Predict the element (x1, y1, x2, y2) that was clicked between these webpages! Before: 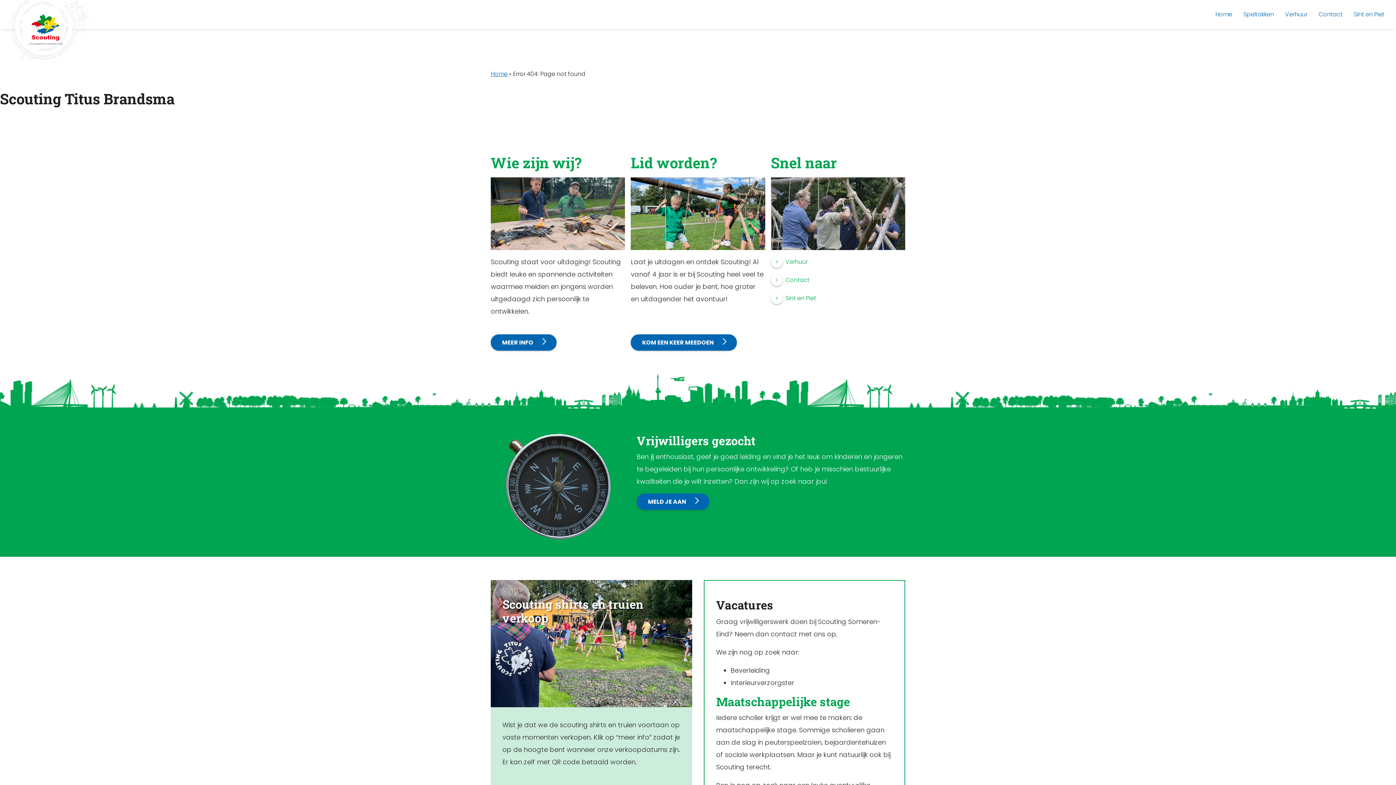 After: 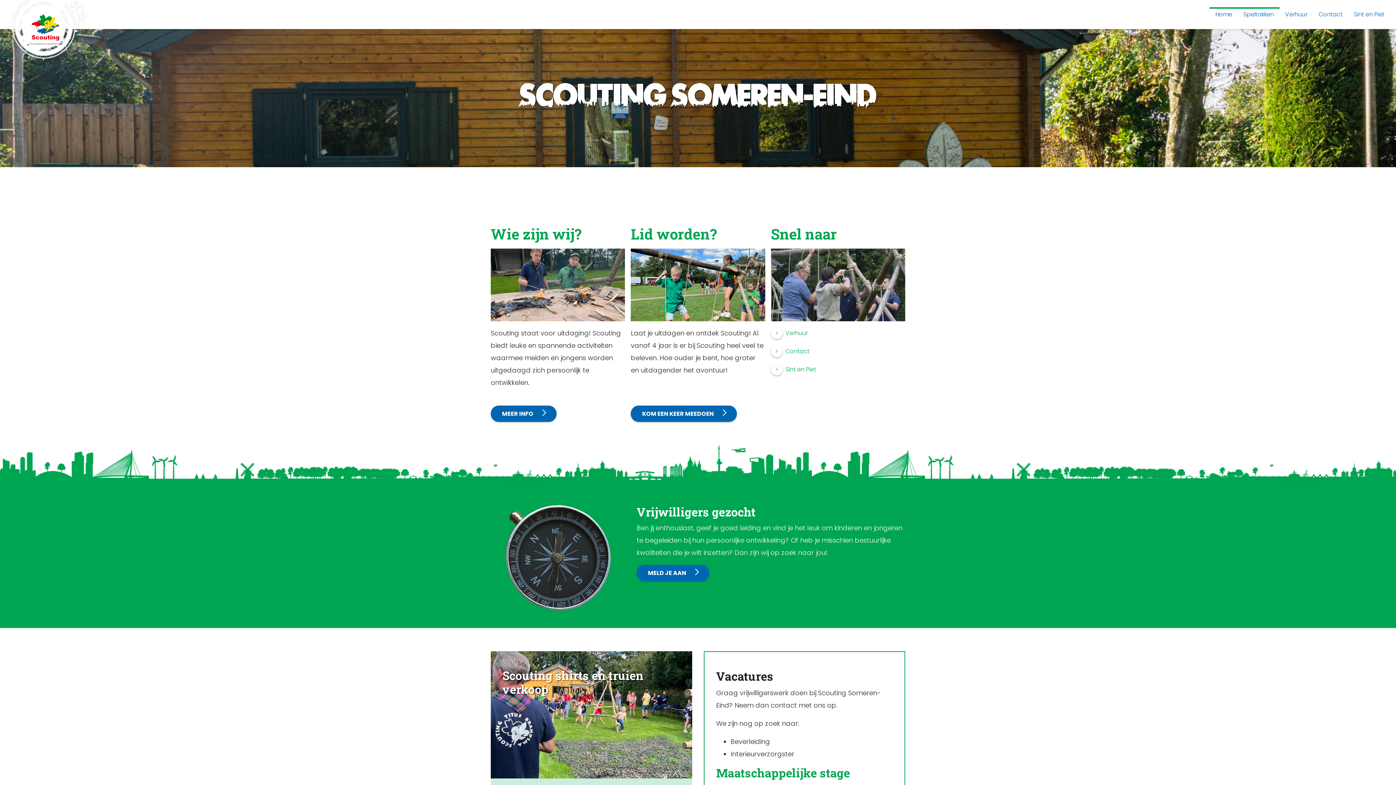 Action: bbox: (490, 69, 507, 78) label: Home